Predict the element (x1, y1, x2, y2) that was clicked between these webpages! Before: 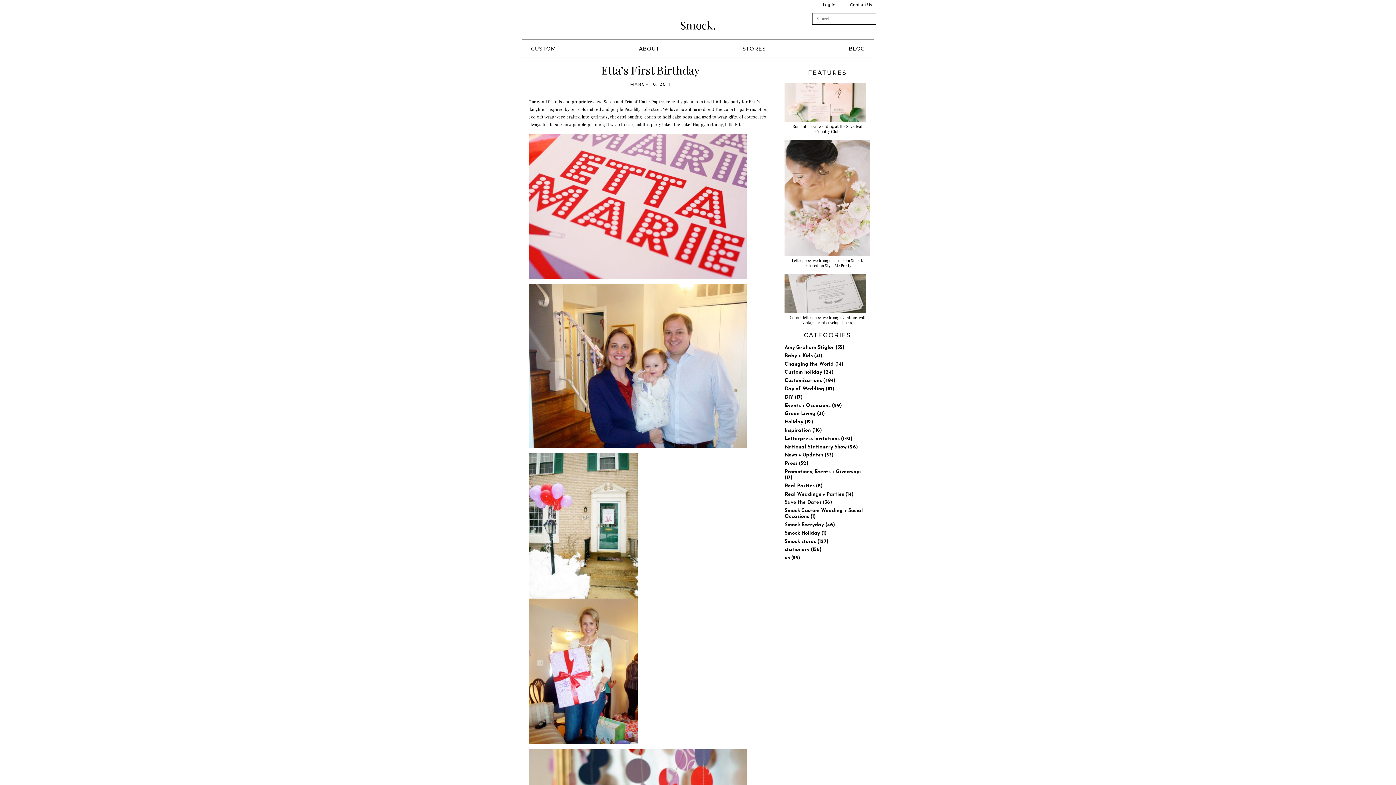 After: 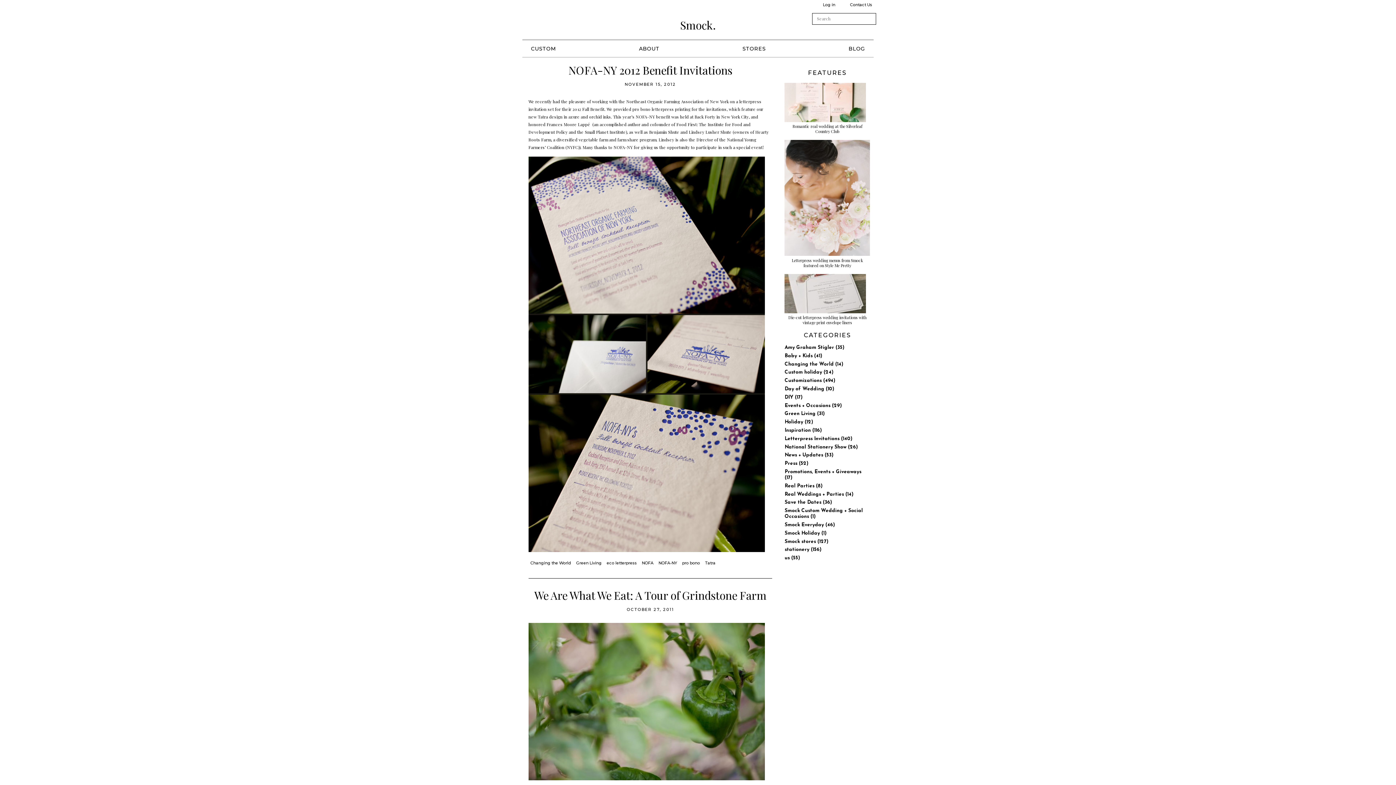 Action: bbox: (784, 411, 825, 416) label: Green Living (31)